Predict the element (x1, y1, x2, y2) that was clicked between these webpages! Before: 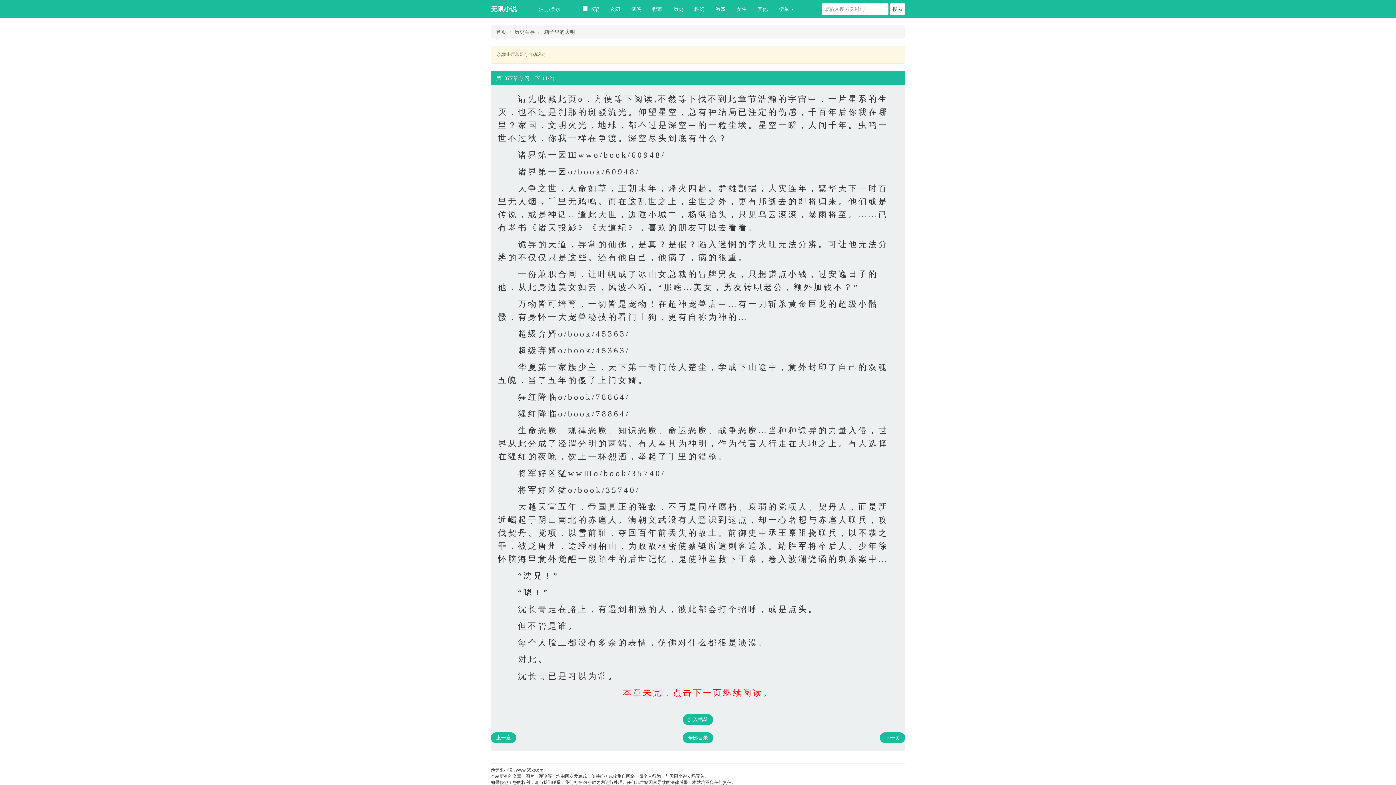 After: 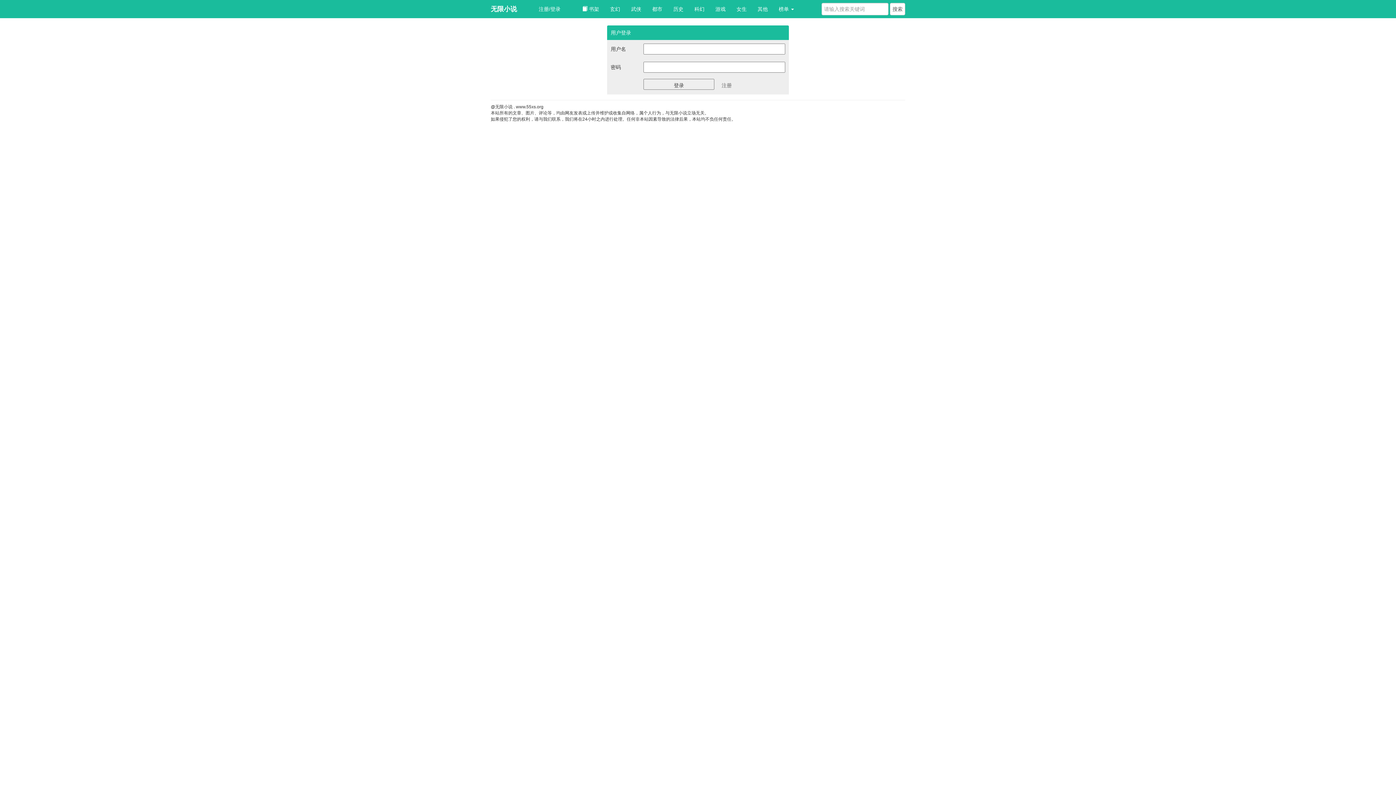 Action: label: 注册/登录 bbox: (522, 0, 577, 18)